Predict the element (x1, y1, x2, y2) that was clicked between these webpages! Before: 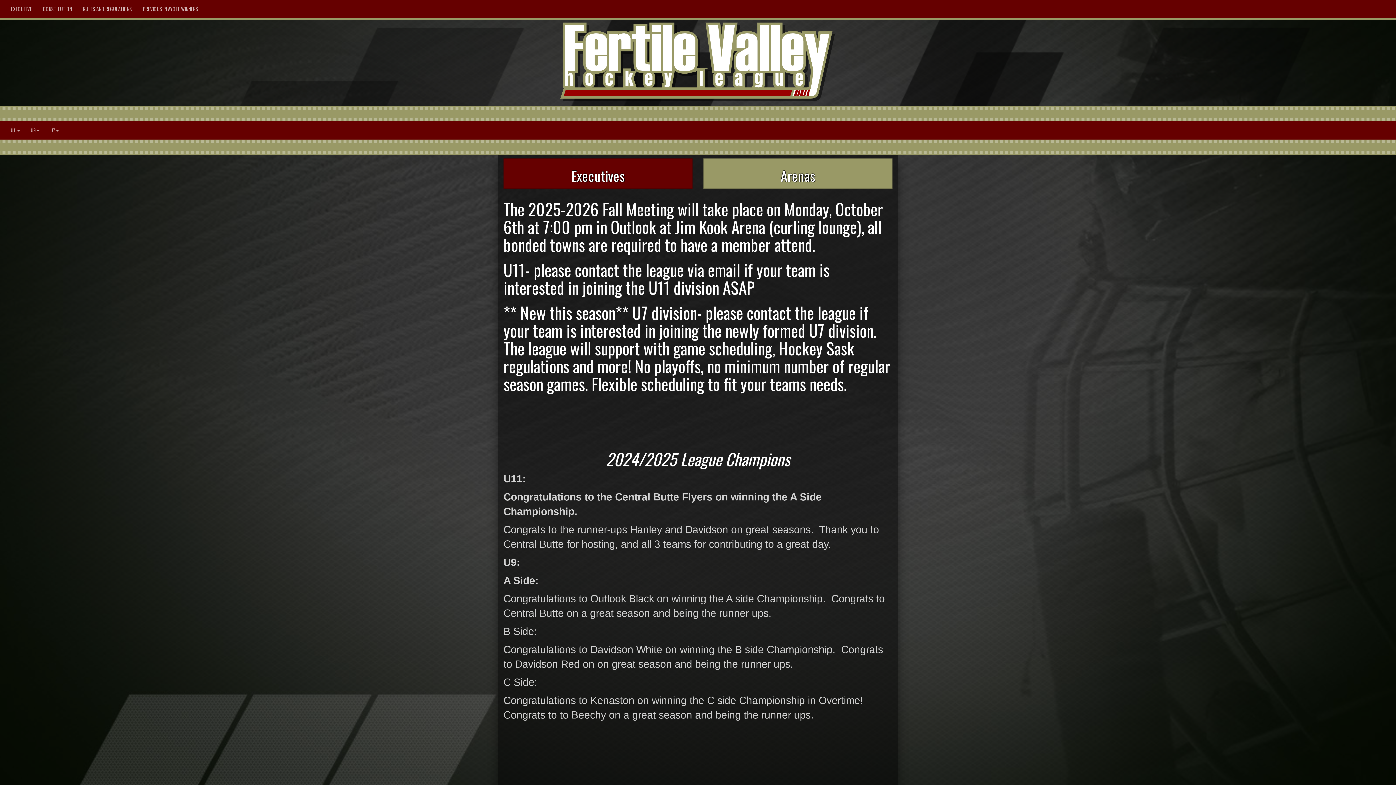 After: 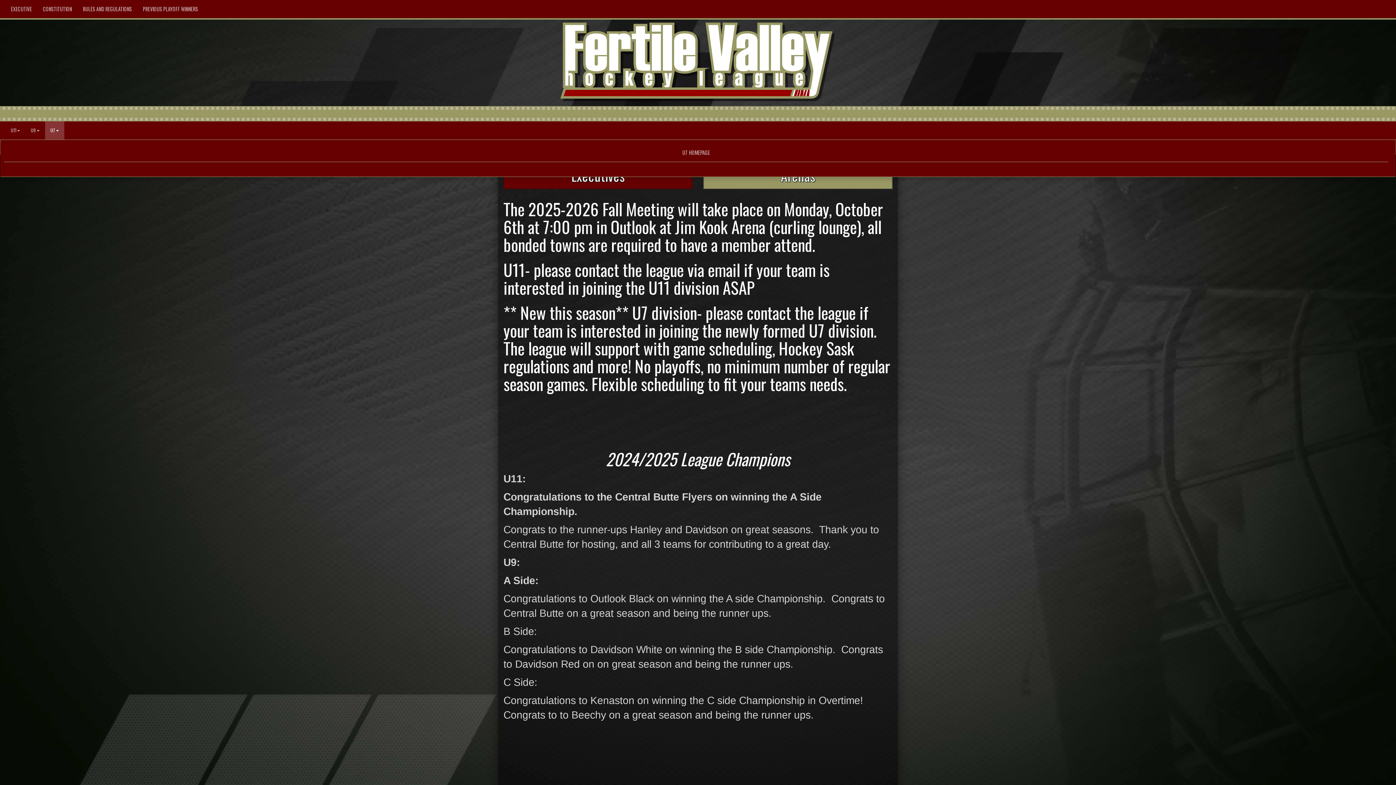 Action: label: U7 bbox: (45, 121, 64, 139)